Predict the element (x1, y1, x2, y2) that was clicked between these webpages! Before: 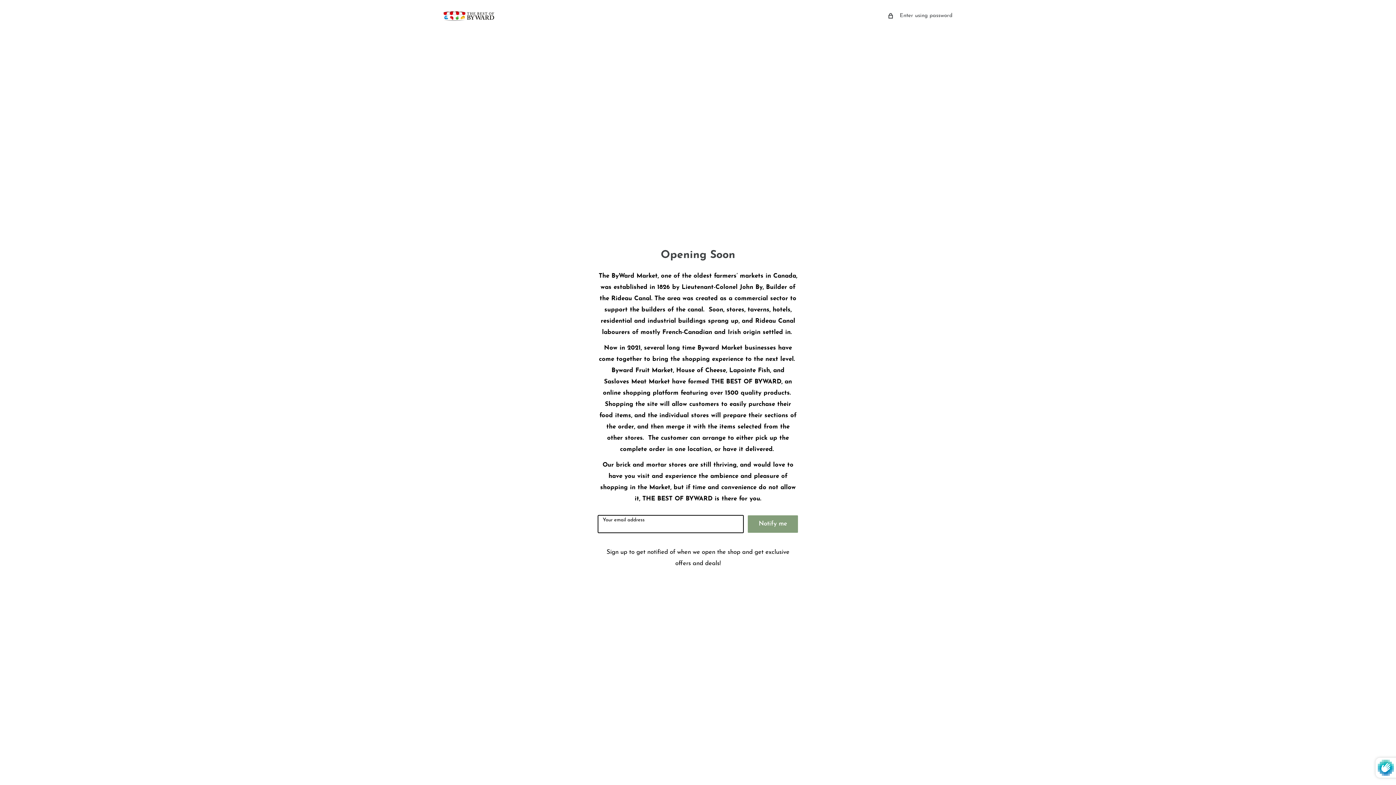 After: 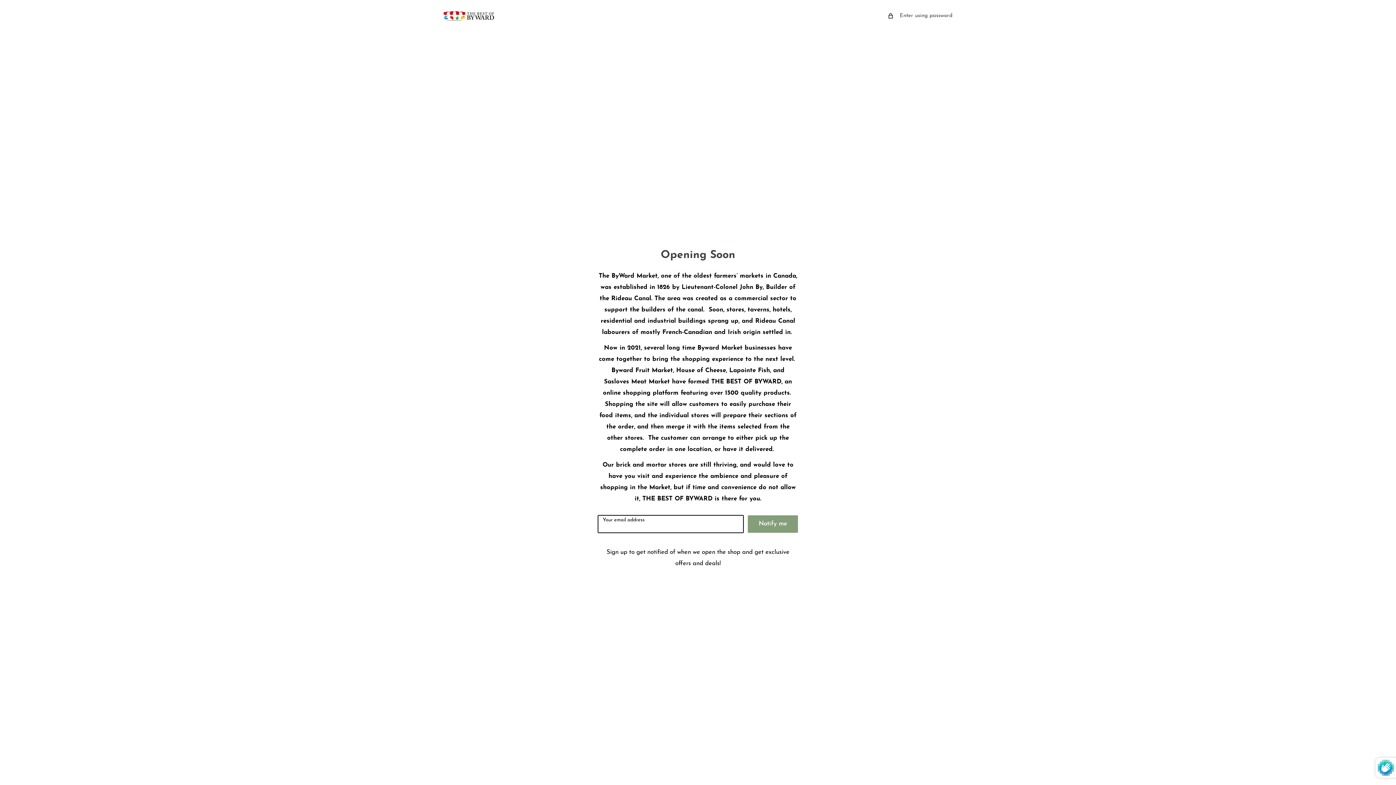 Action: bbox: (443, 11, 494, 20)